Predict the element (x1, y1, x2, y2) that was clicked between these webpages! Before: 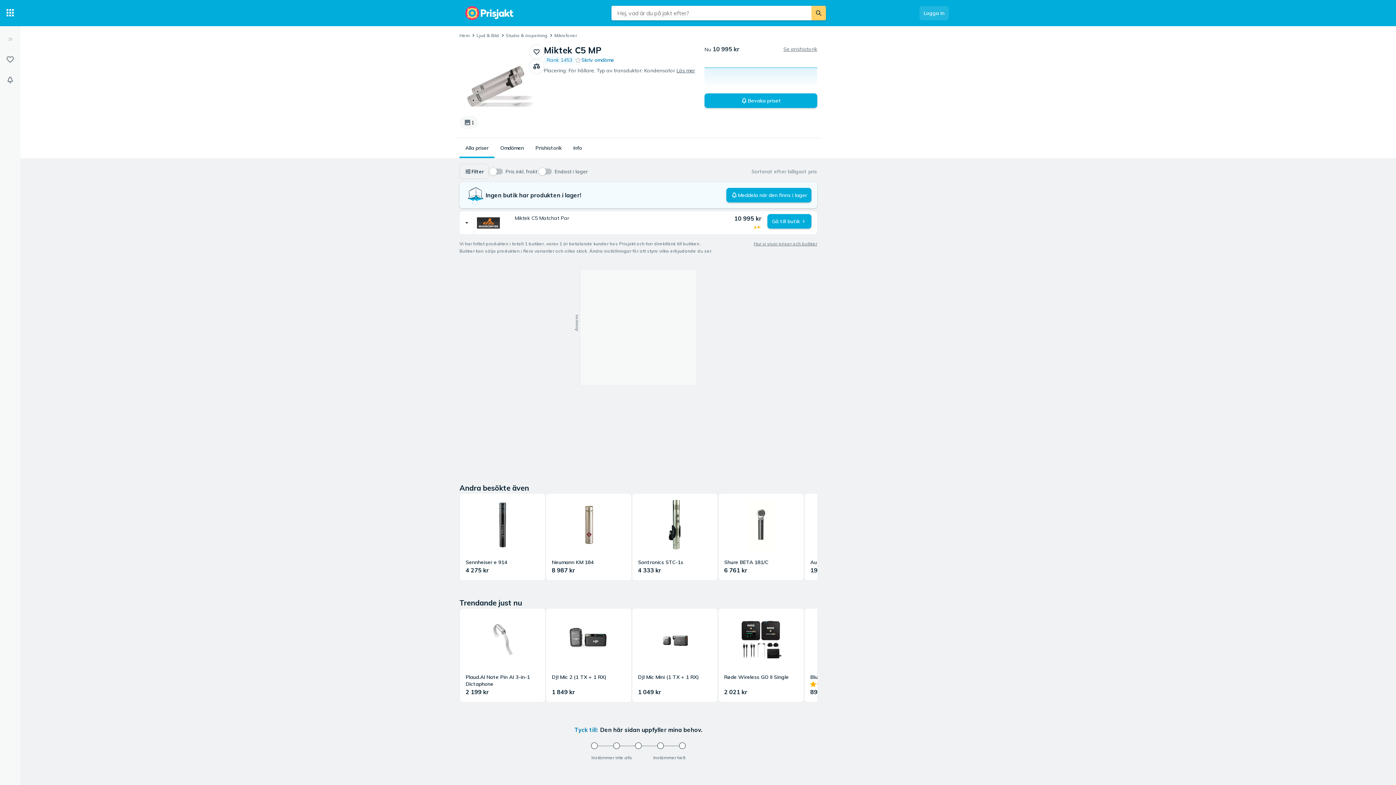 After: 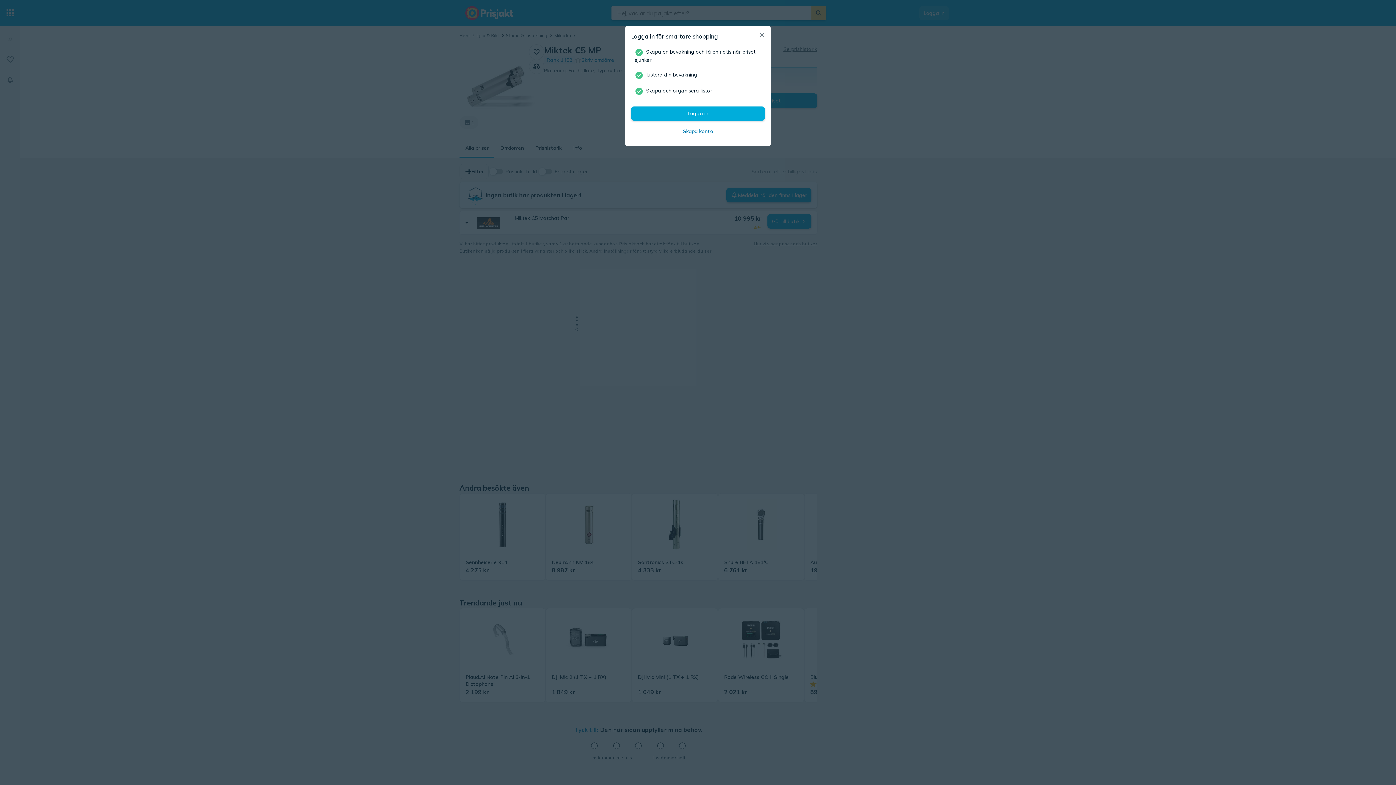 Action: bbox: (529, 44, 544, 59)